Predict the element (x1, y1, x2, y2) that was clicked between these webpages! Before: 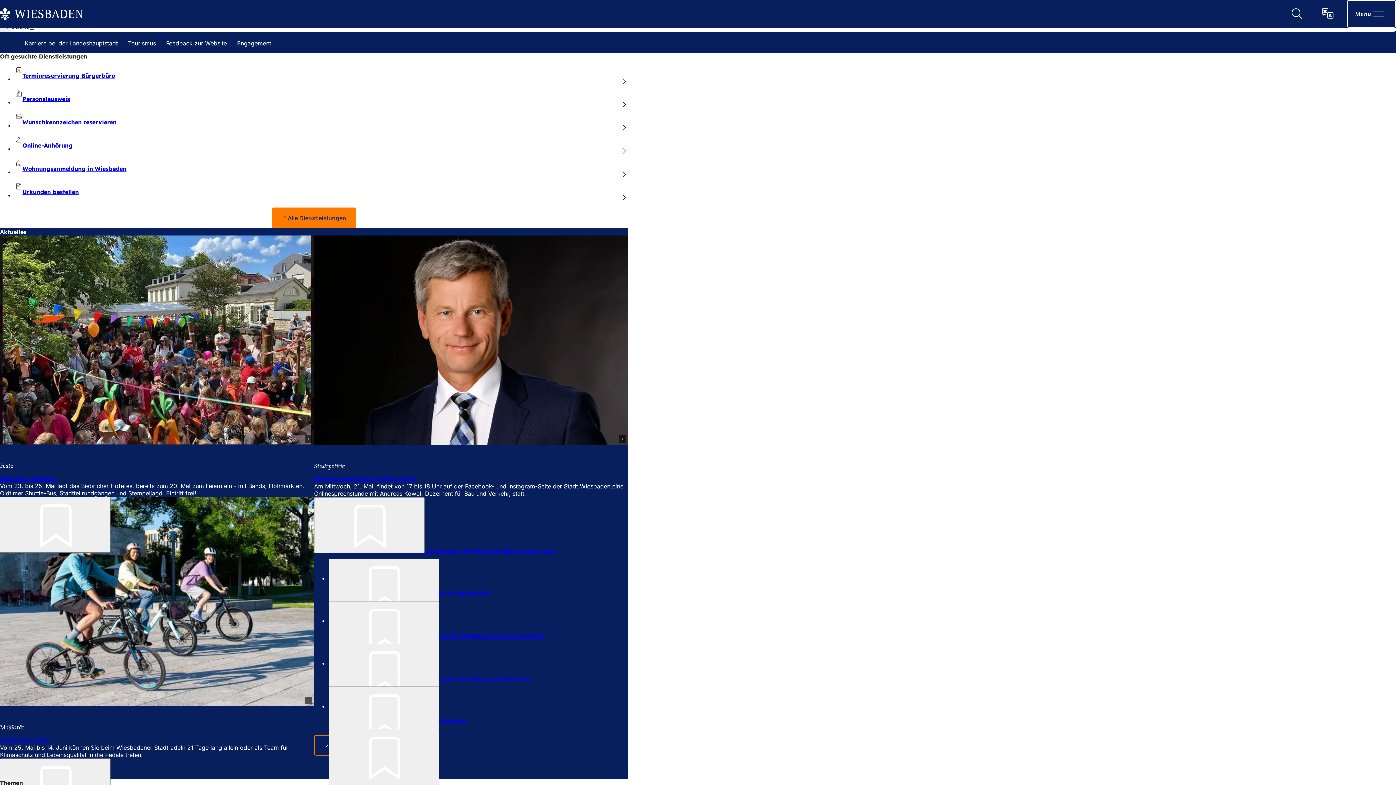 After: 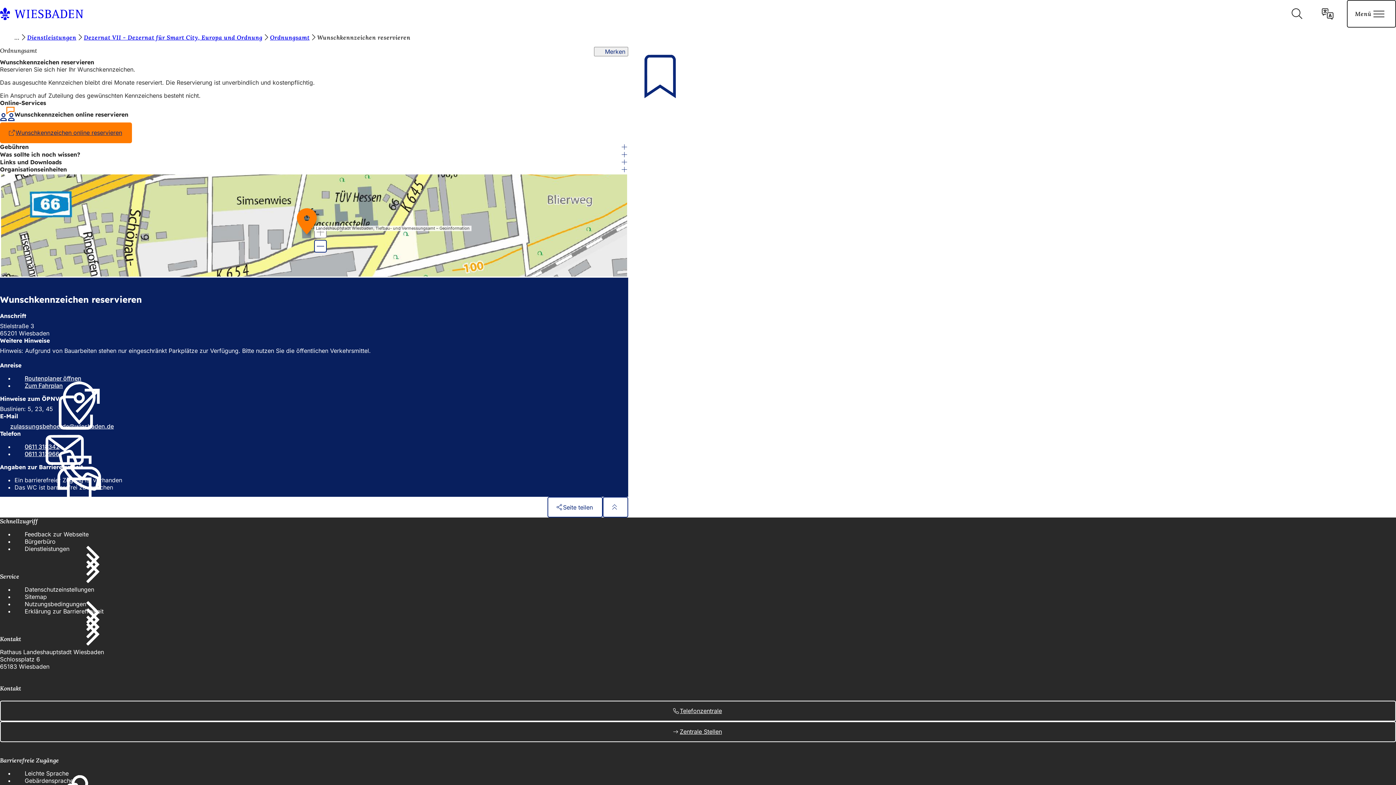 Action: label: Mehr… bbox: (620, 124, 628, 131)